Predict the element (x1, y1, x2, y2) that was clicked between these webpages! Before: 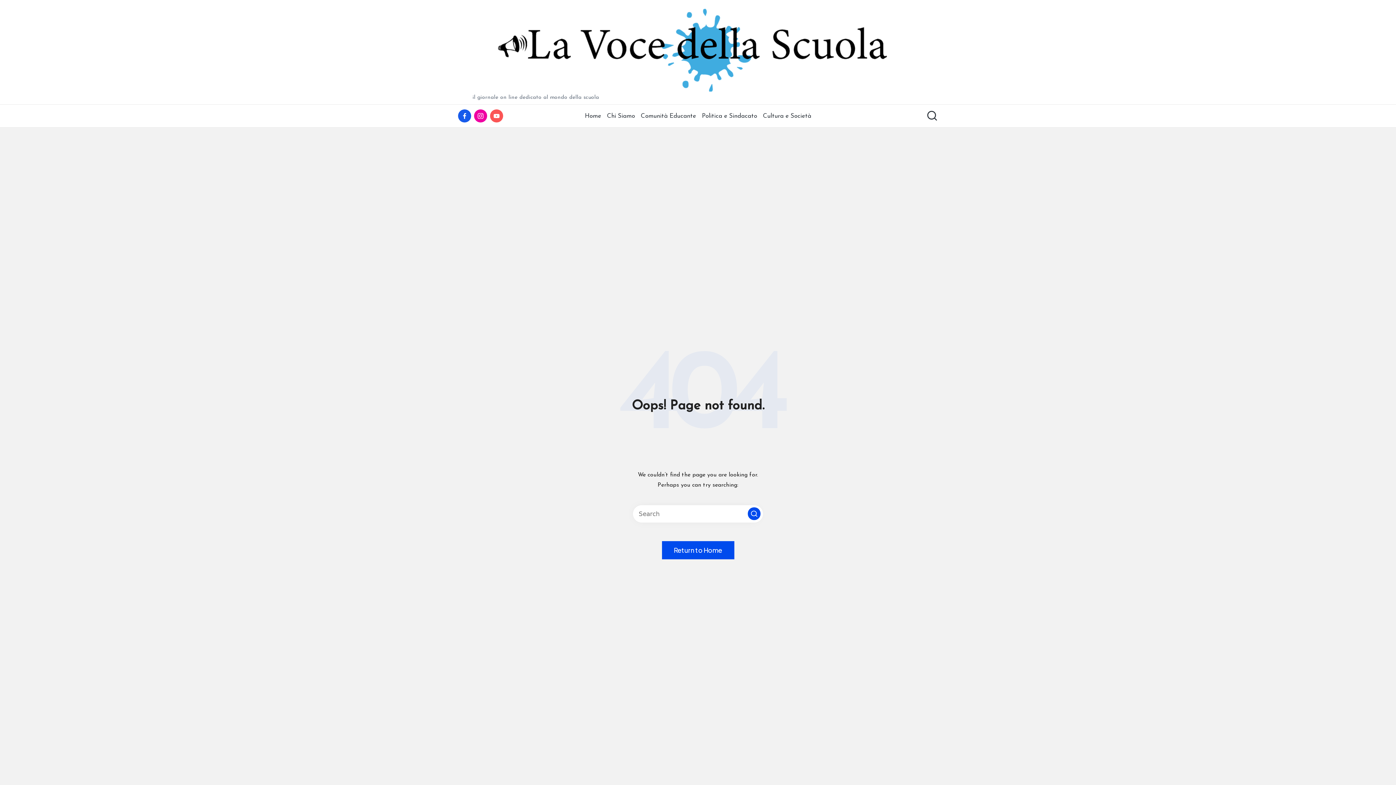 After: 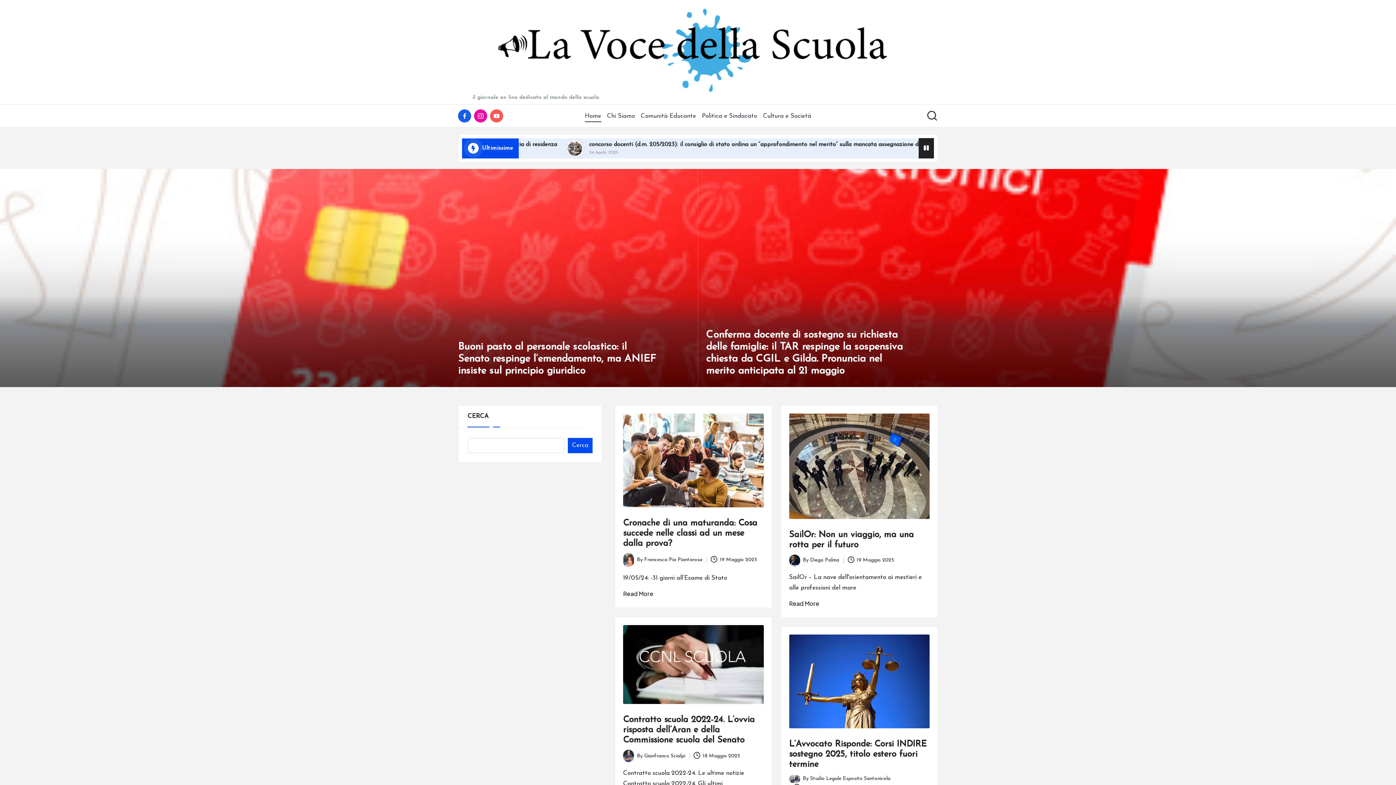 Action: bbox: (662, 541, 734, 559) label: Return to Home